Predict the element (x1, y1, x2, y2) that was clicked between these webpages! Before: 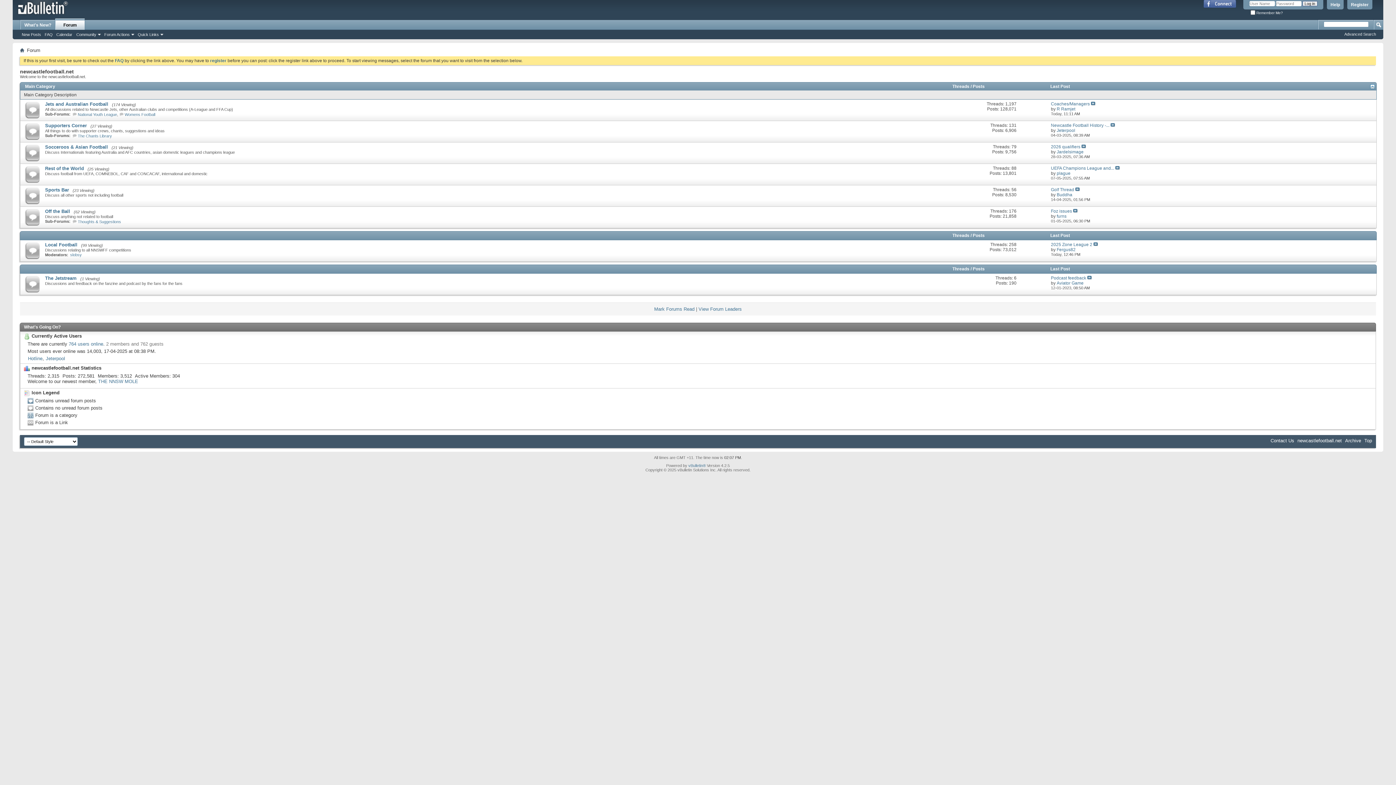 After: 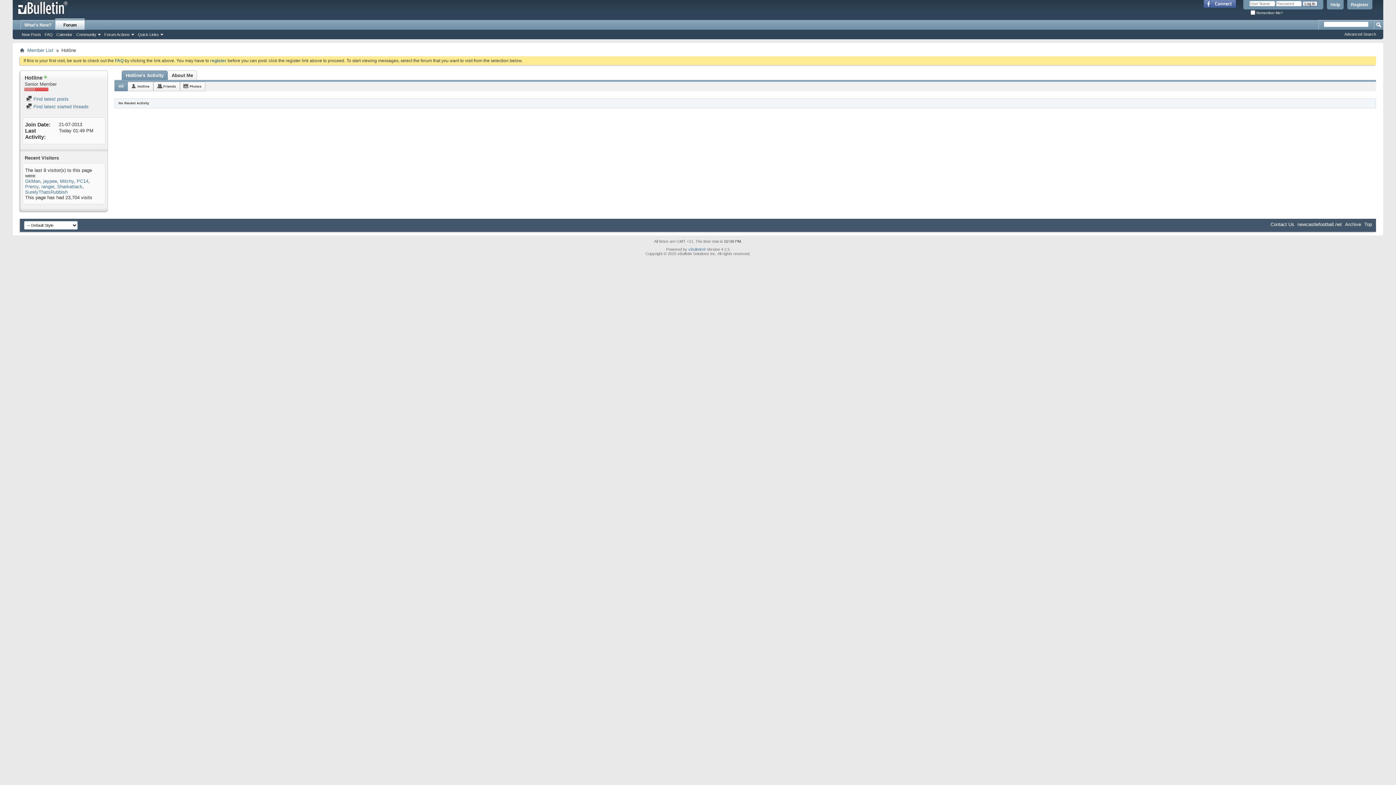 Action: label: Hotline bbox: (28, 355, 42, 361)